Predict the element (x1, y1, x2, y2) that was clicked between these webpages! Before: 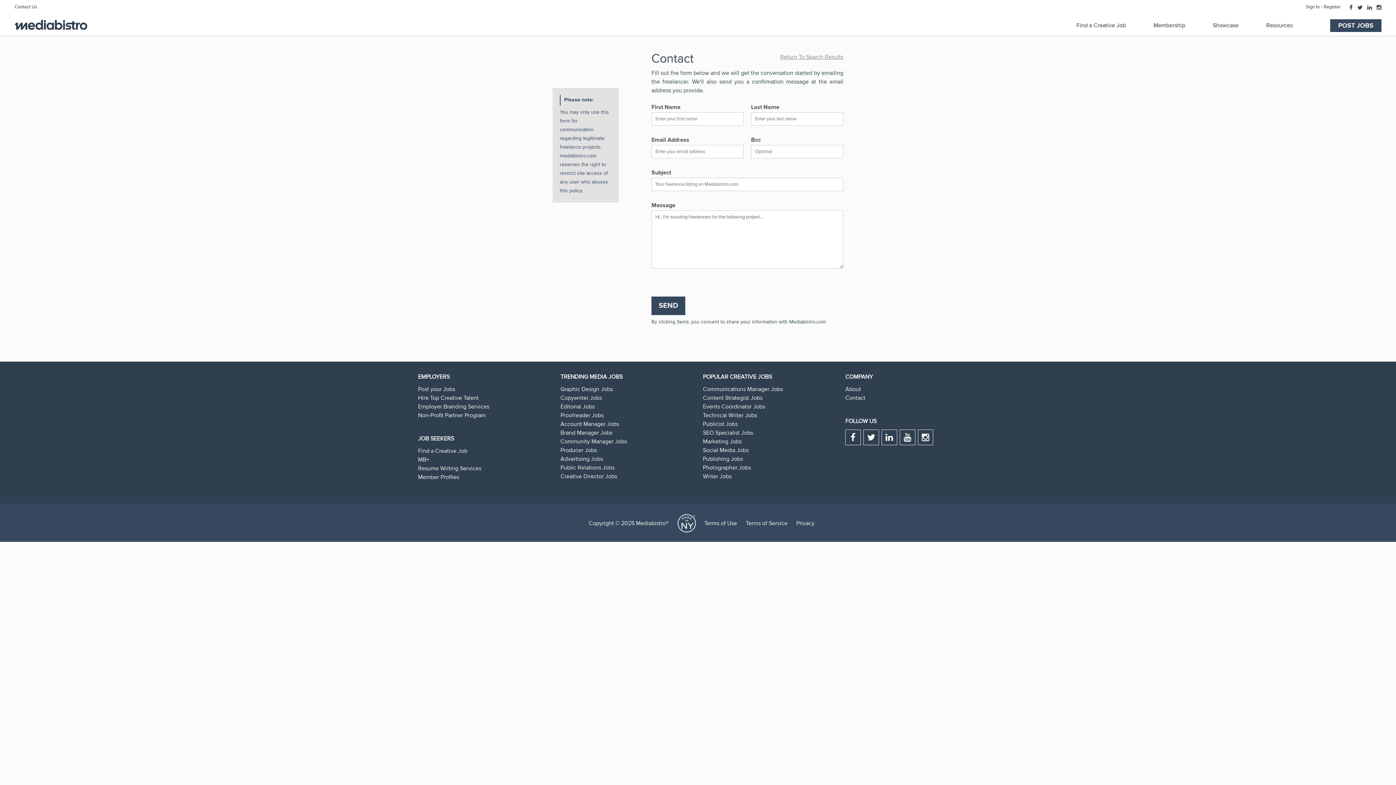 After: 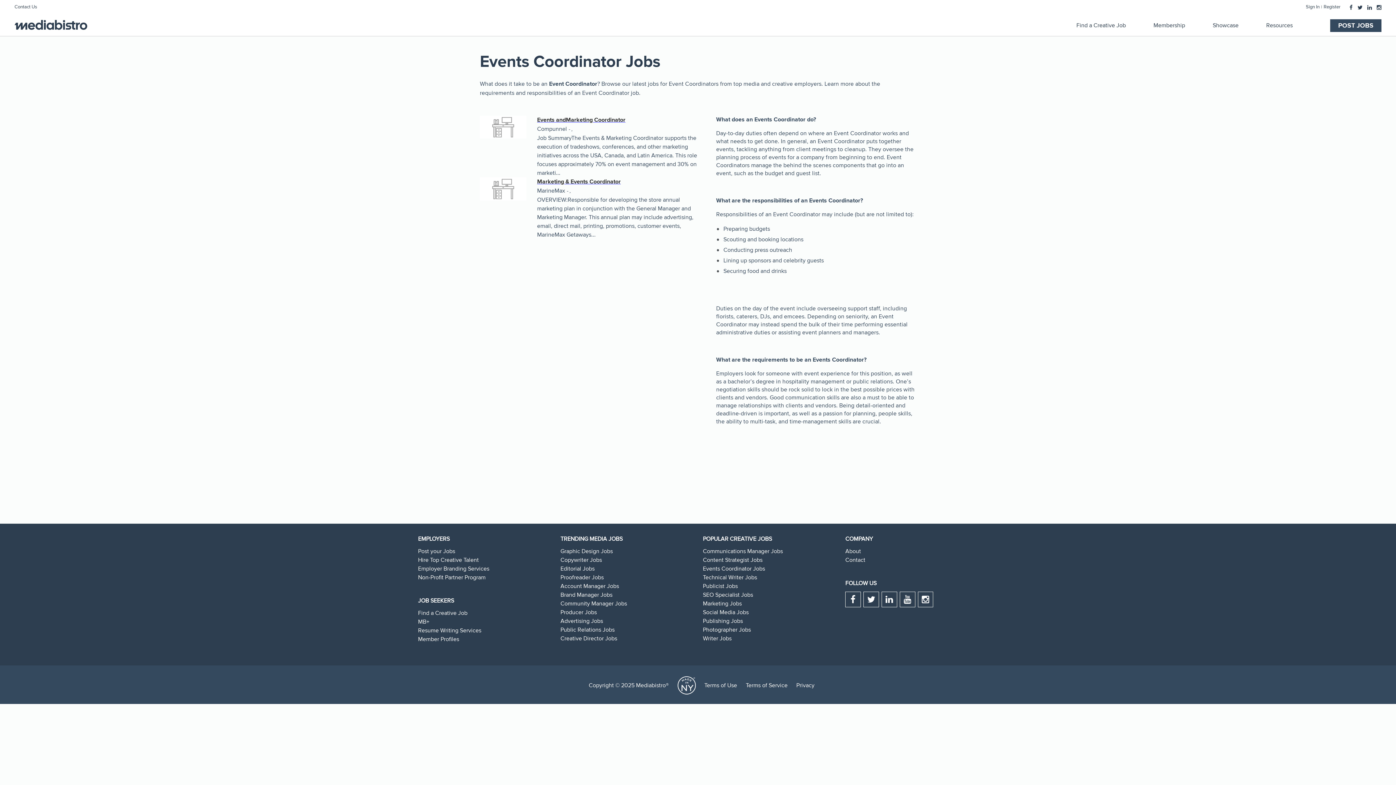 Action: label: Events Coordinator Jobs bbox: (703, 403, 765, 410)